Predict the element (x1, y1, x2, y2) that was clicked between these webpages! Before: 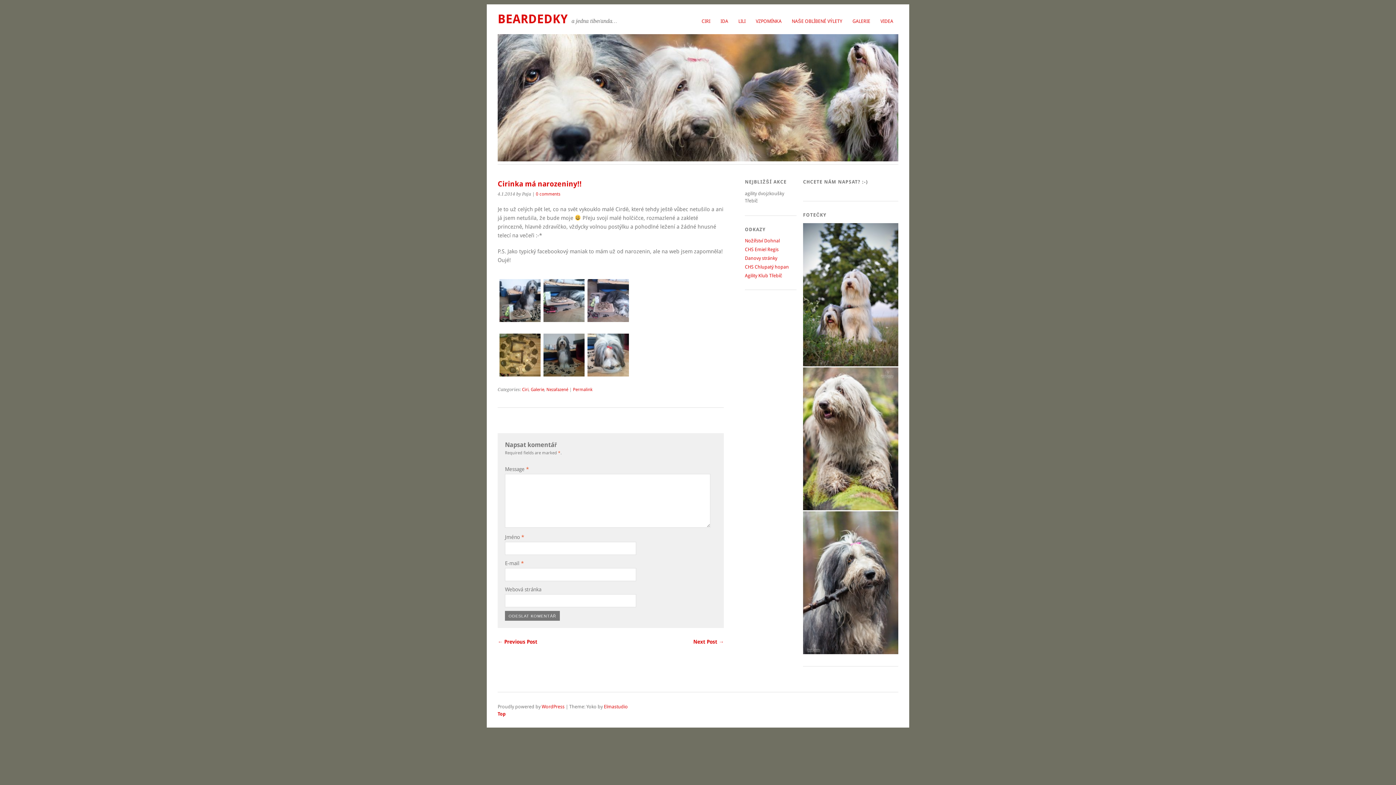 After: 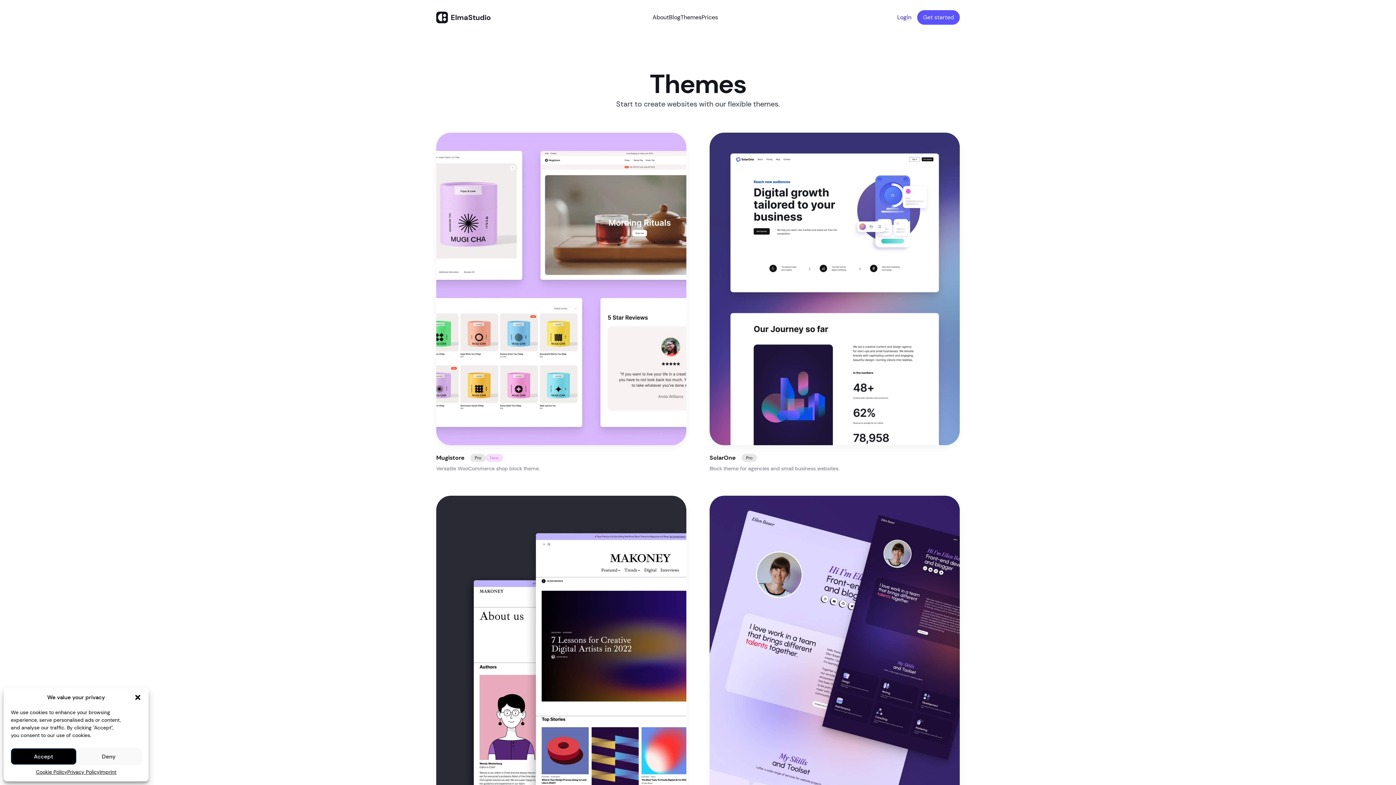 Action: bbox: (604, 704, 628, 709) label: Elmastudio